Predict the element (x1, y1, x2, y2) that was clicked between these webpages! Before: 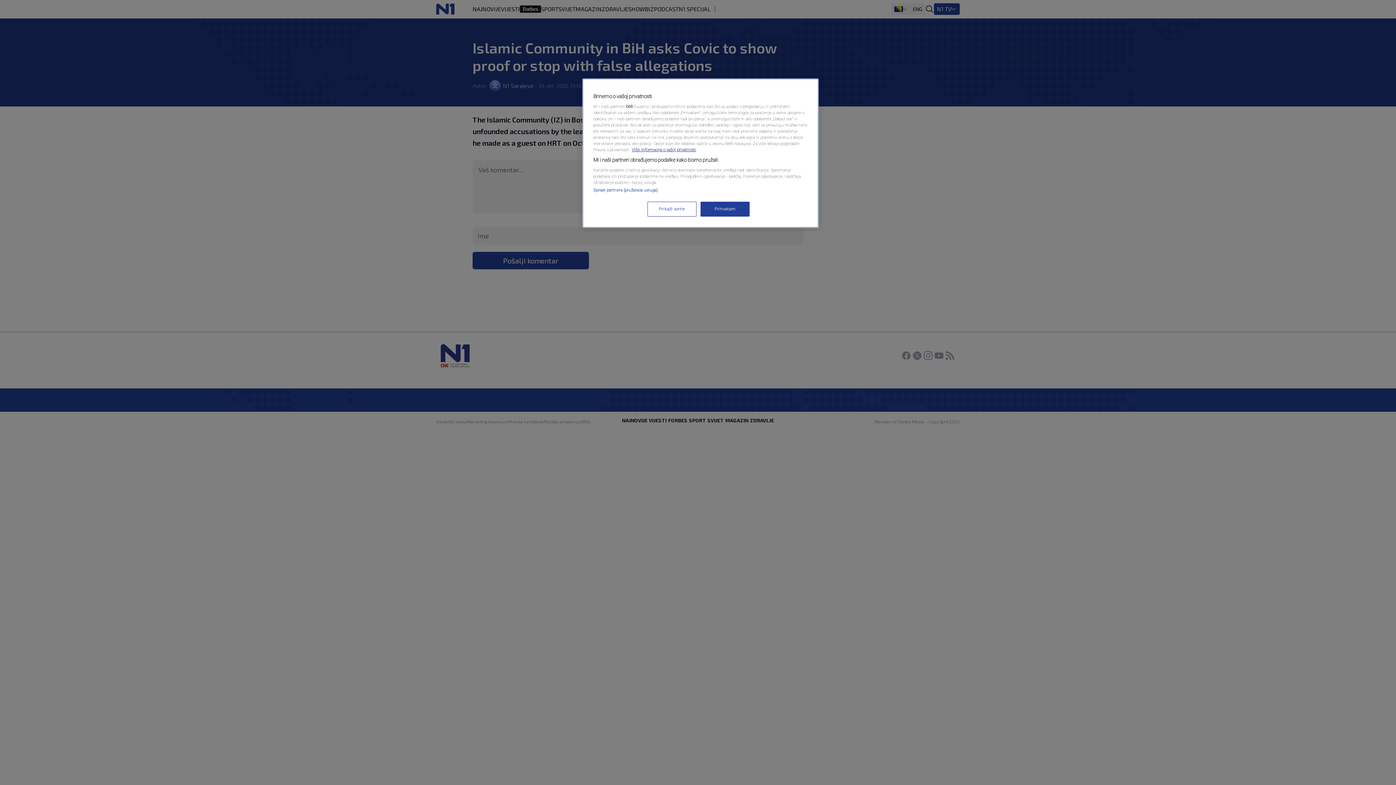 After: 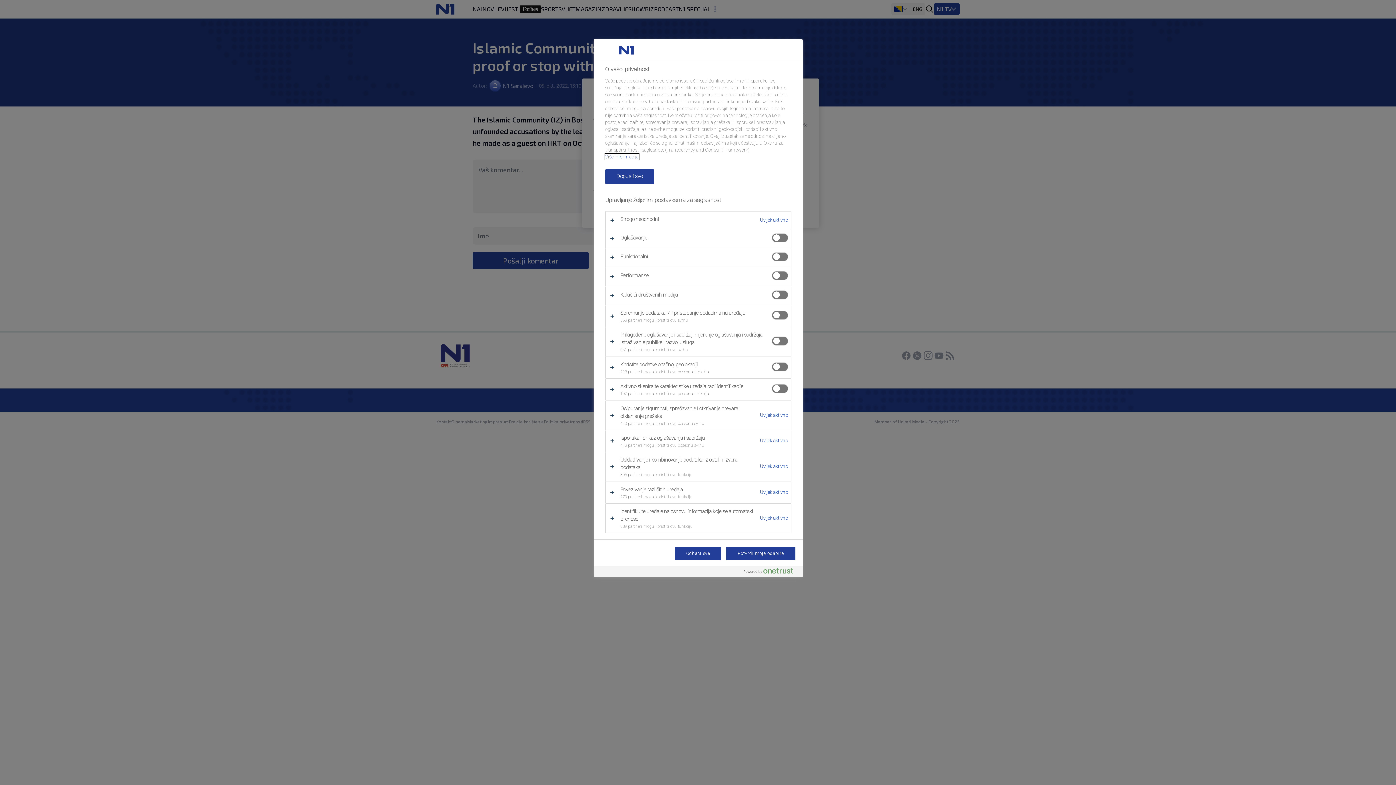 Action: bbox: (647, 201, 696, 216) label: Prikaži svrhe